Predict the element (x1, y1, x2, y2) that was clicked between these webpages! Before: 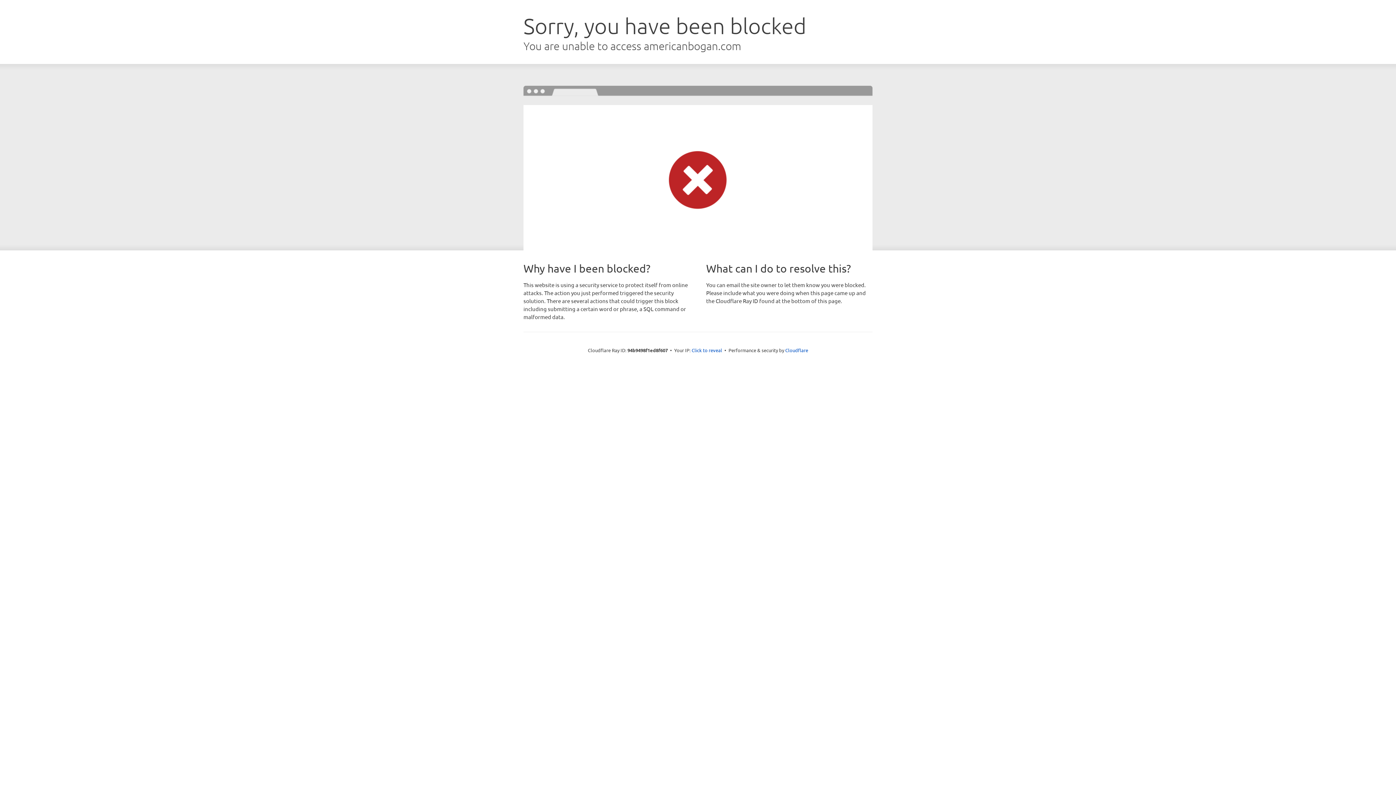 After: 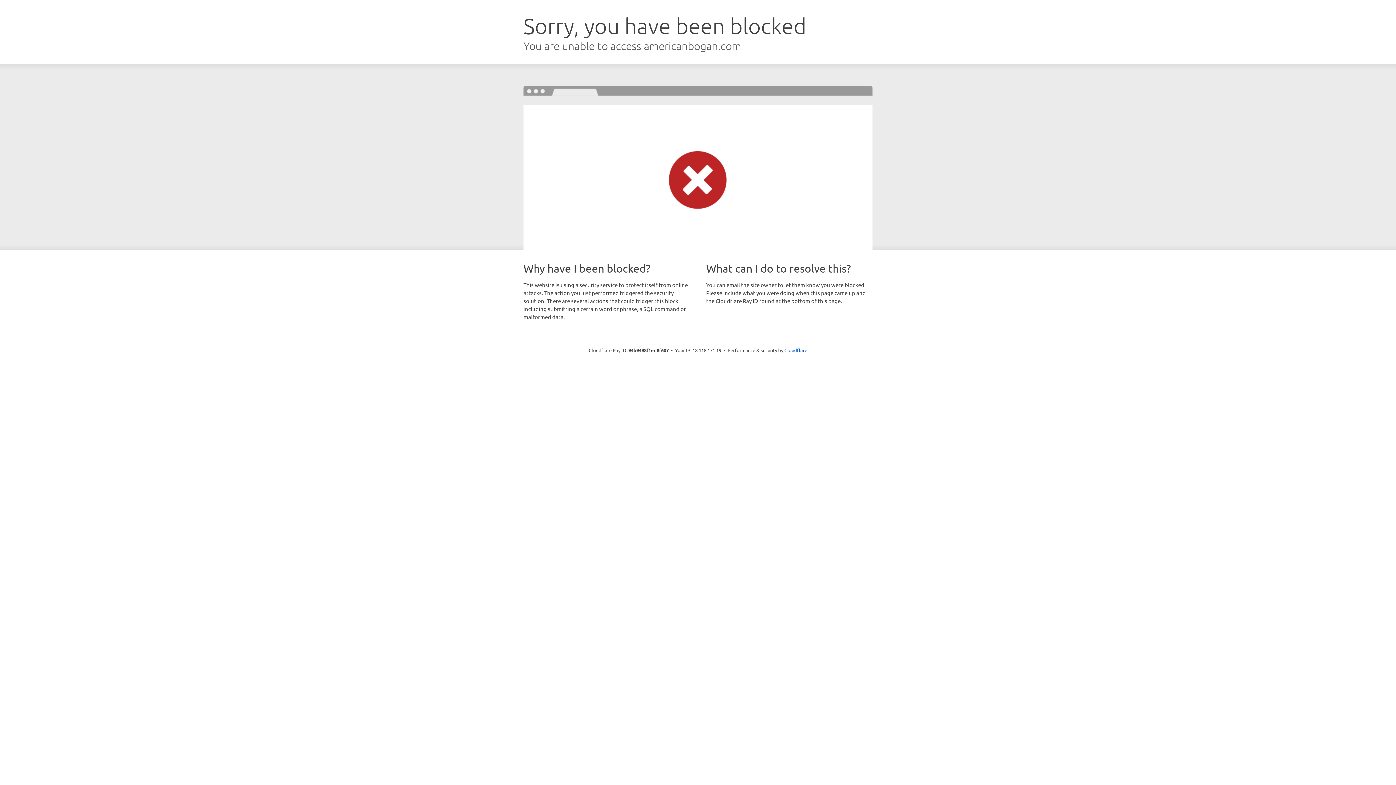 Action: bbox: (691, 346, 722, 353) label: Click to reveal